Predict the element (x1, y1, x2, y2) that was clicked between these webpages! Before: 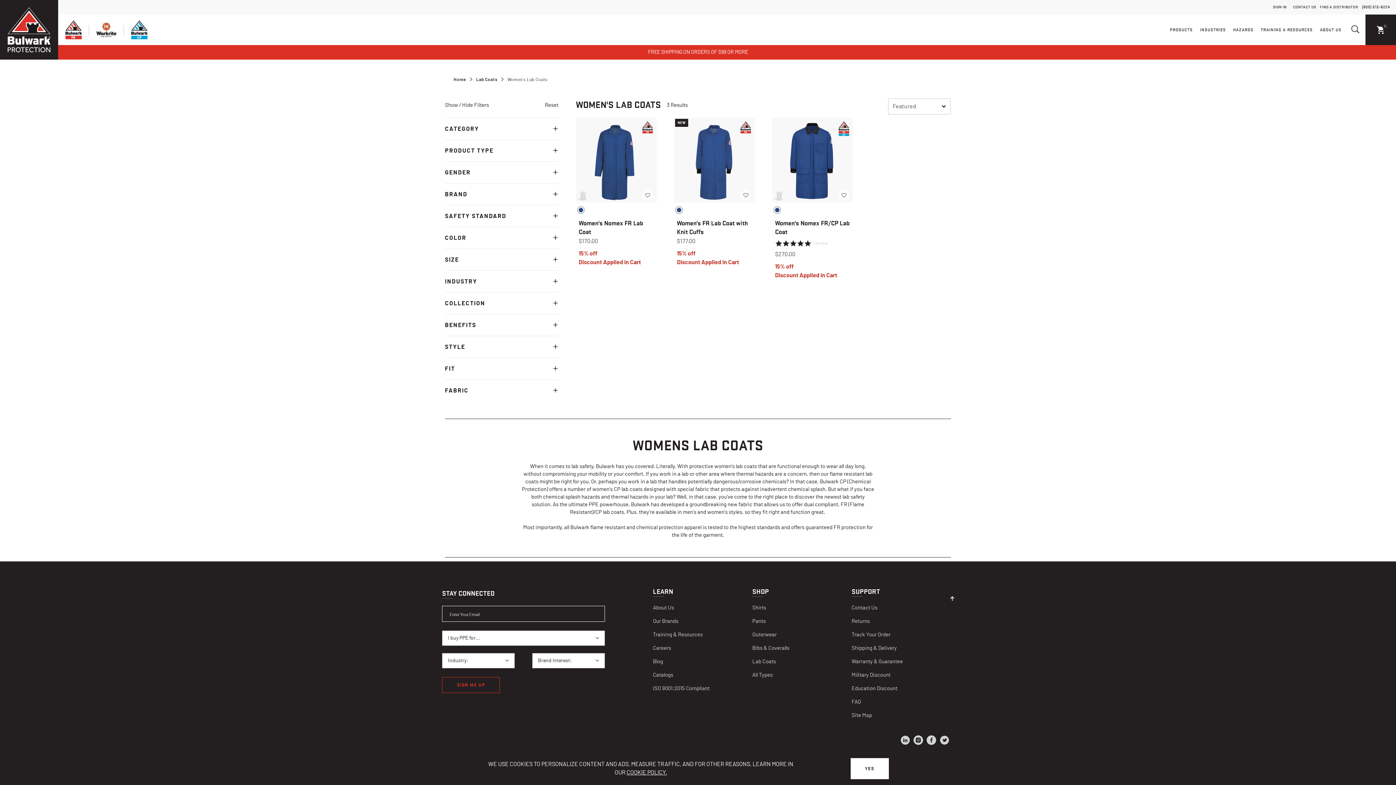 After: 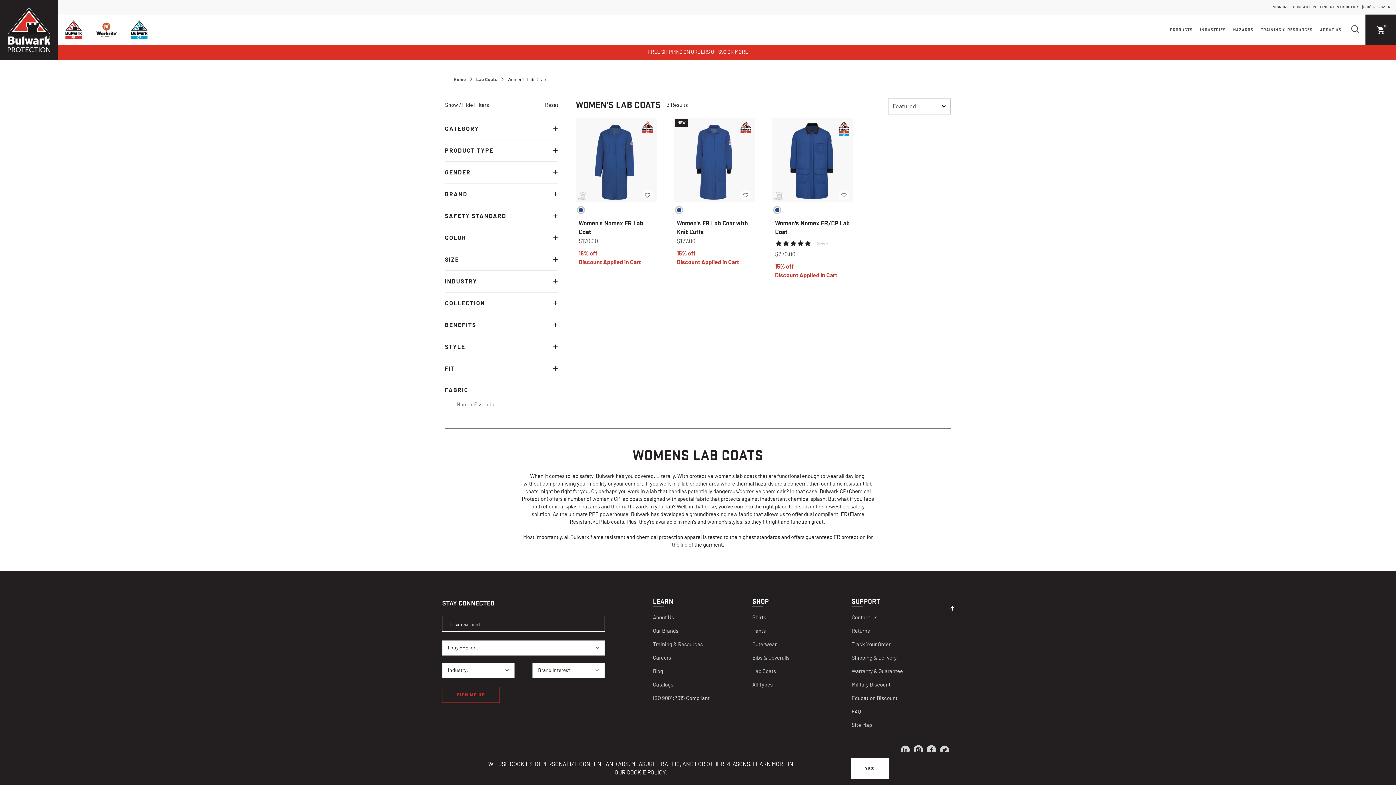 Action: bbox: (445, 380, 558, 401) label: FABRIC